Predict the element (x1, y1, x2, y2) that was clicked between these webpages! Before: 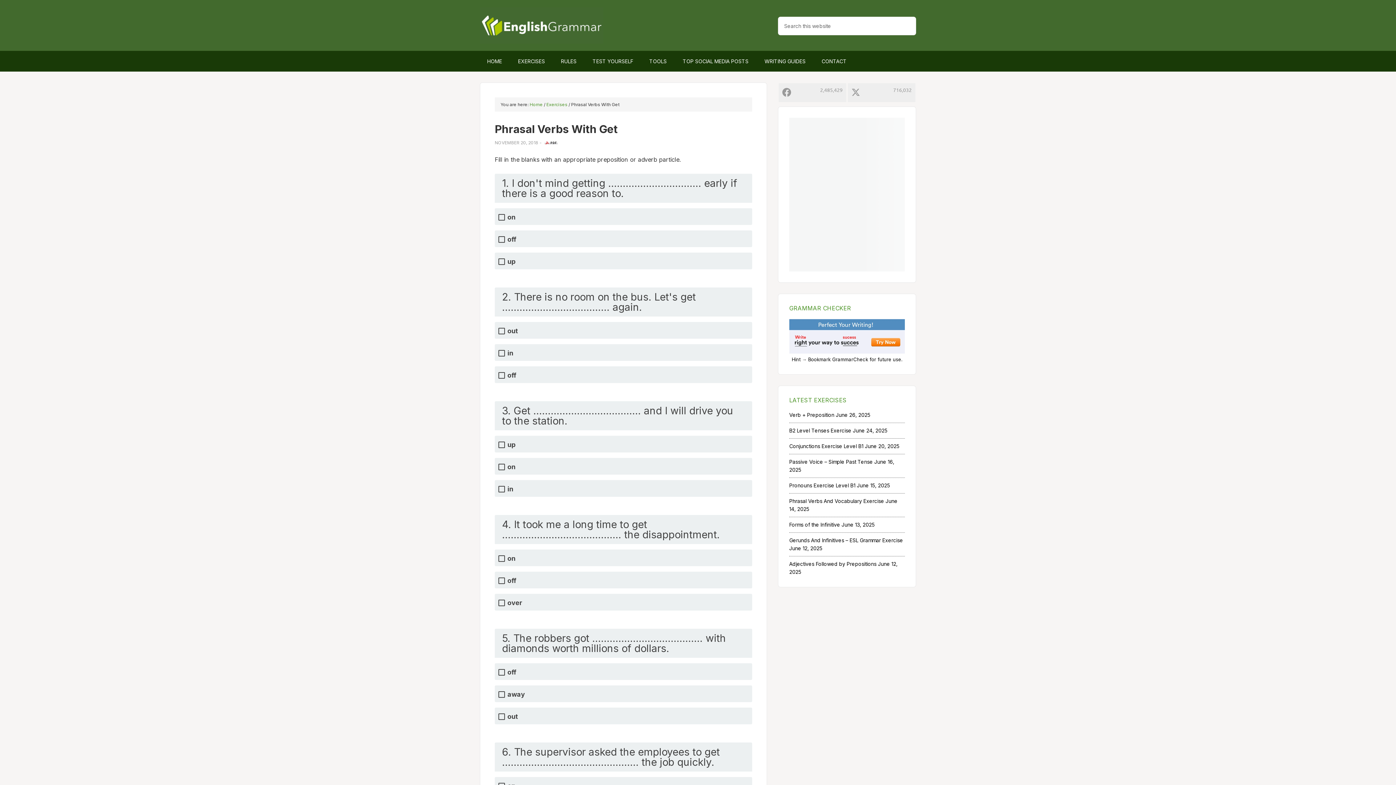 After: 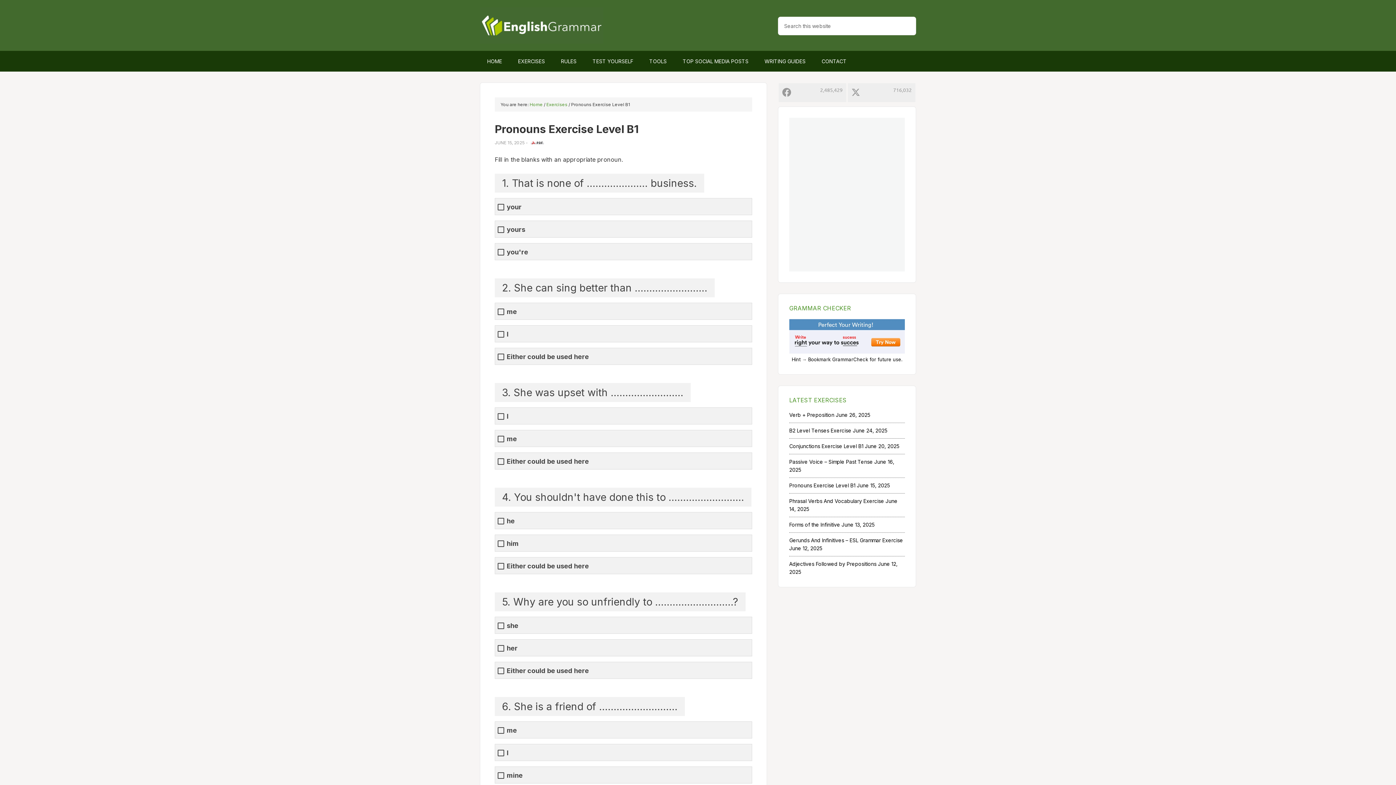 Action: bbox: (789, 482, 855, 488) label: Pronouns Exercise Level B1